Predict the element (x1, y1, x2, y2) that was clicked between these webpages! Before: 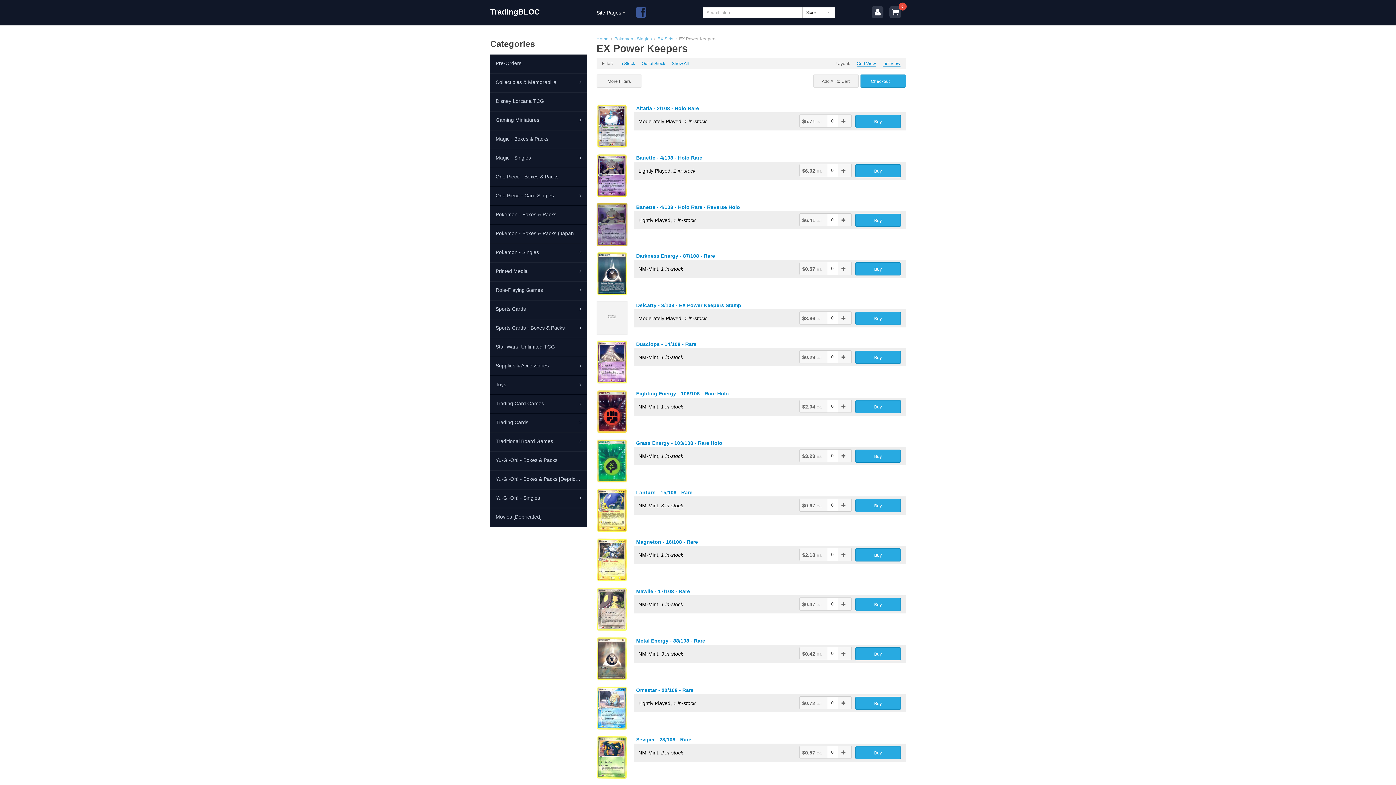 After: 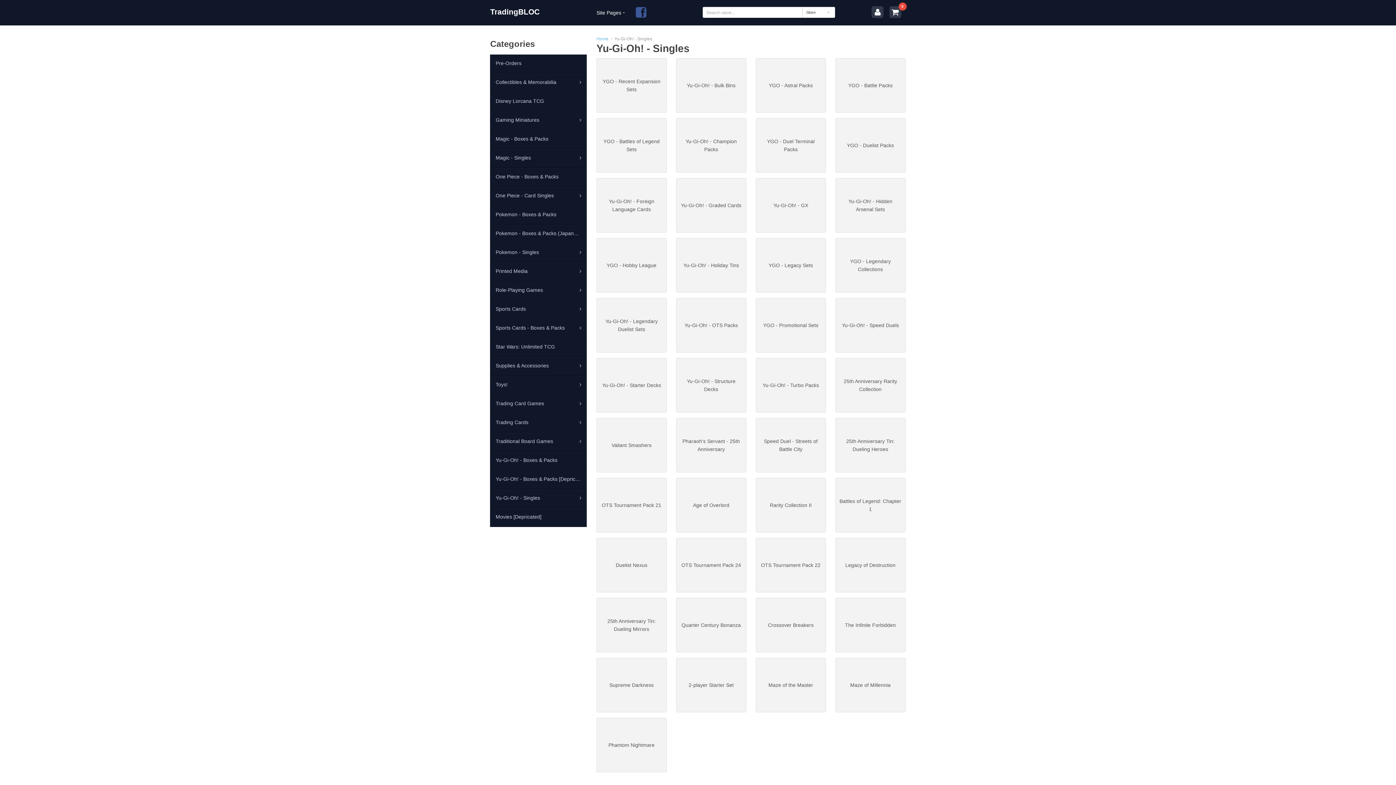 Action: bbox: (490, 489, 587, 507) label: Yu-Gi-Oh! - Singles